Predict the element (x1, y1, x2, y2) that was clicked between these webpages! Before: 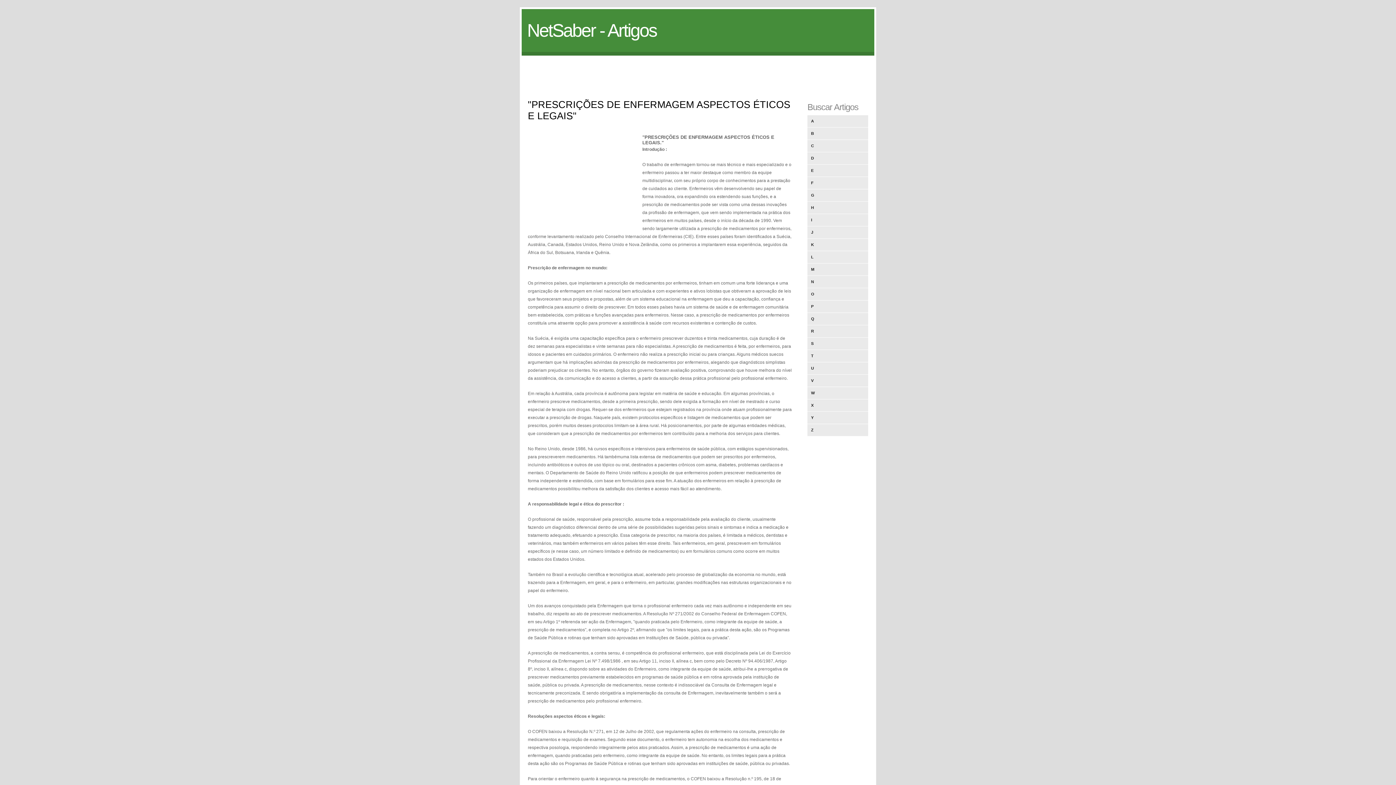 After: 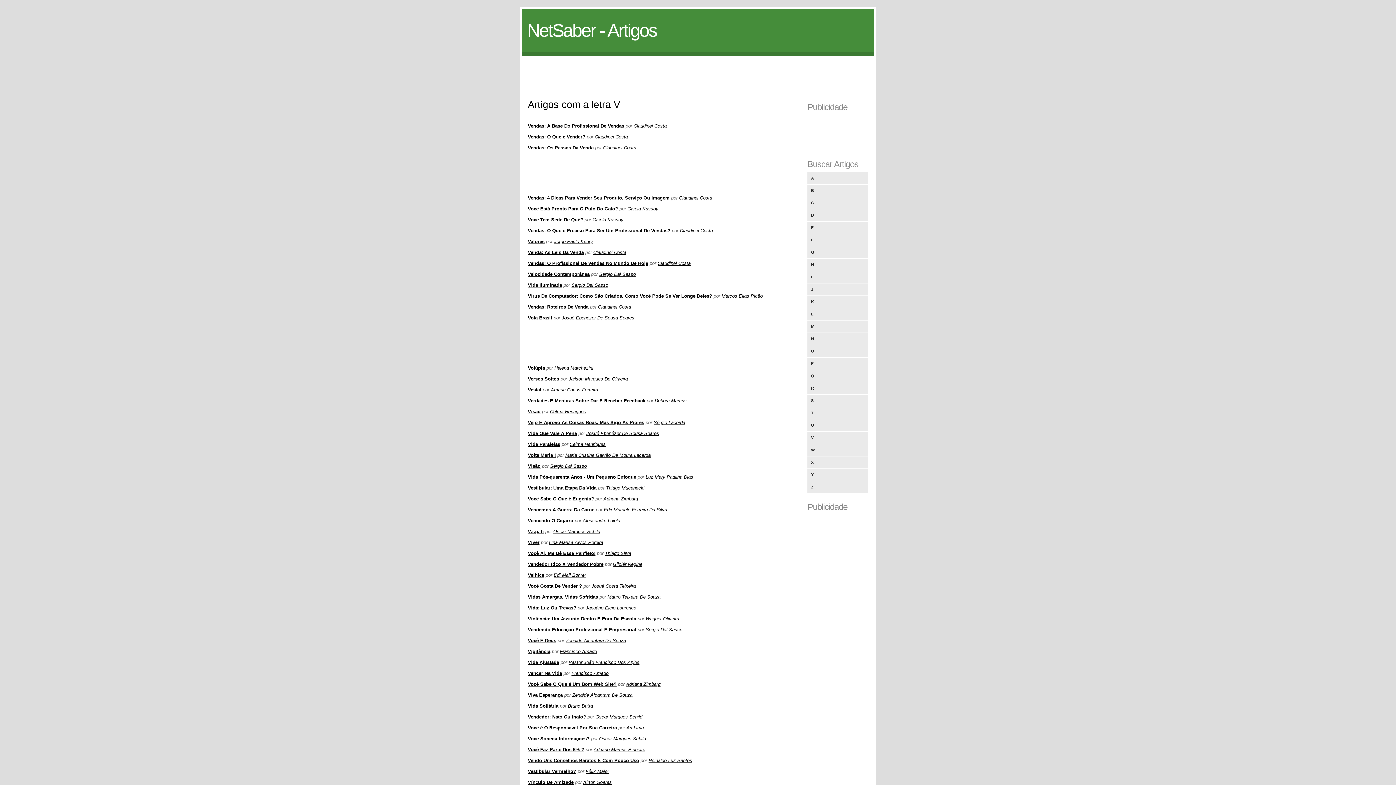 Action: label: V bbox: (807, 374, 868, 386)